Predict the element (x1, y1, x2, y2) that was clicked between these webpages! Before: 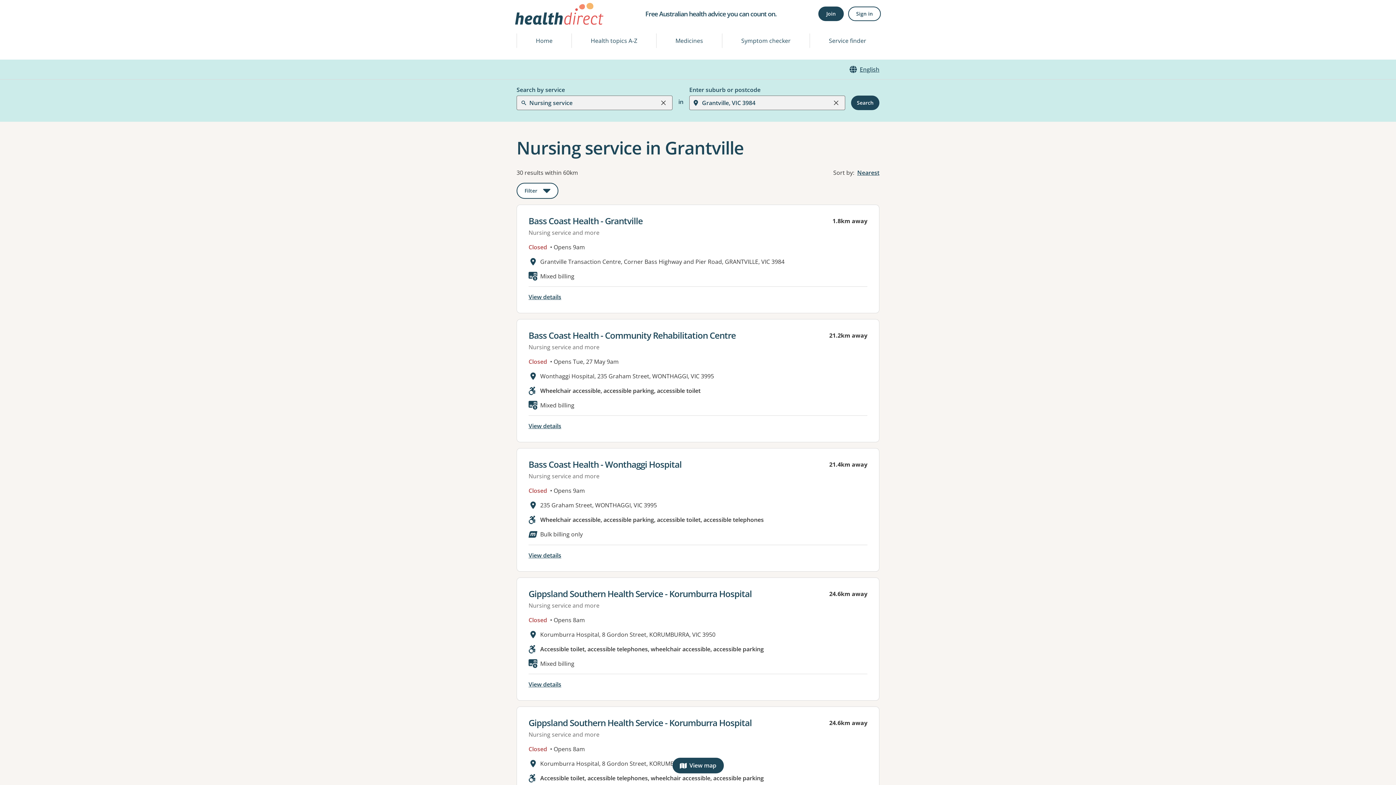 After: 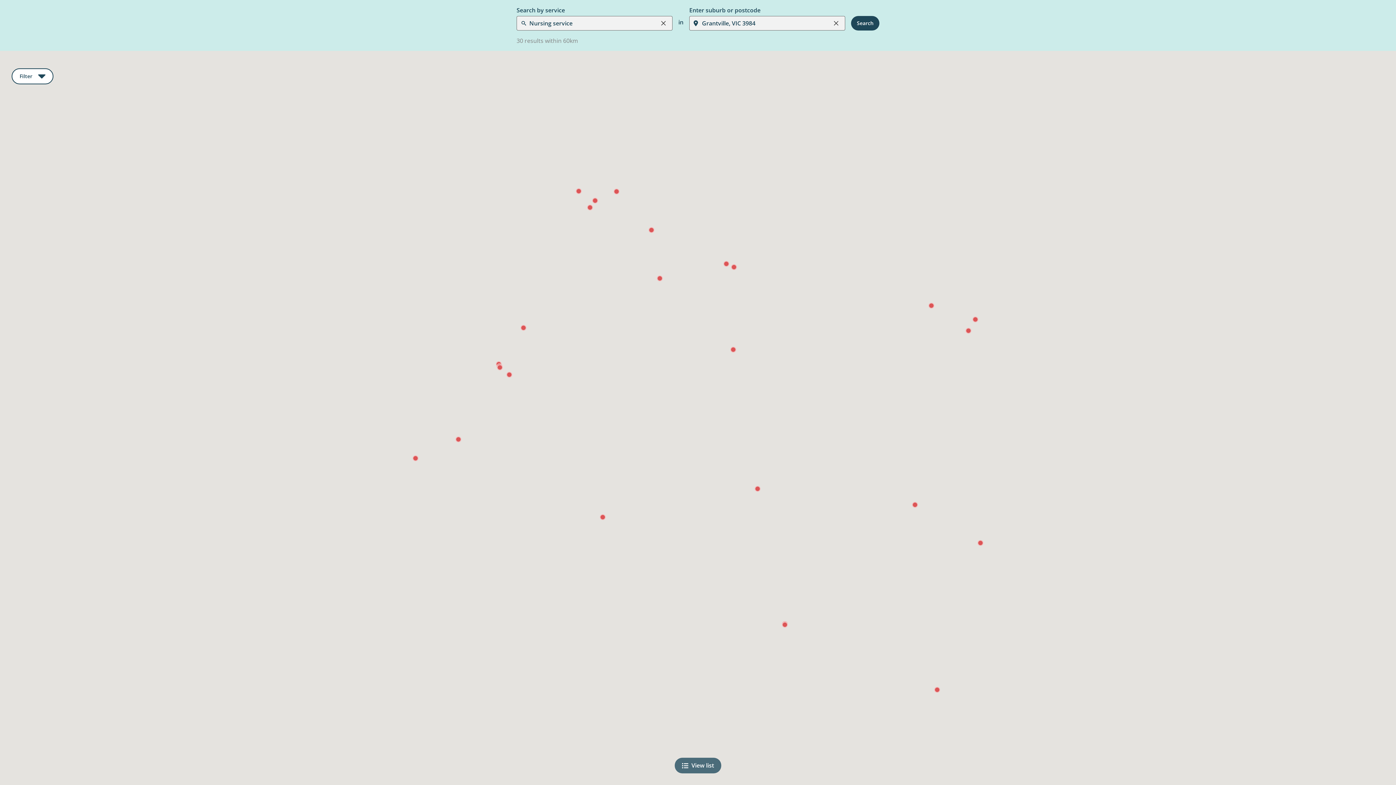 Action: label: View map
, Warning: Googles Map view is not very accessible friendly. bbox: (672, 758, 723, 773)